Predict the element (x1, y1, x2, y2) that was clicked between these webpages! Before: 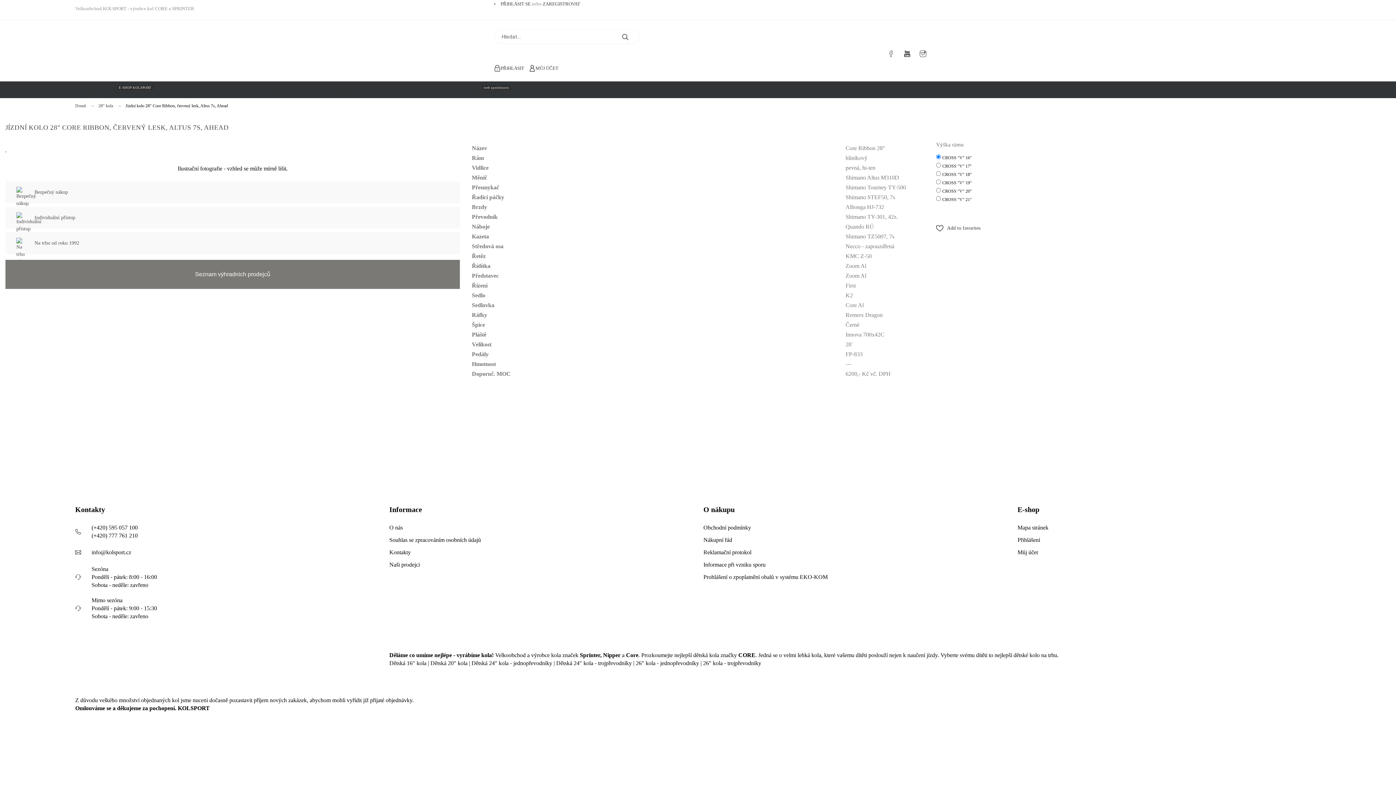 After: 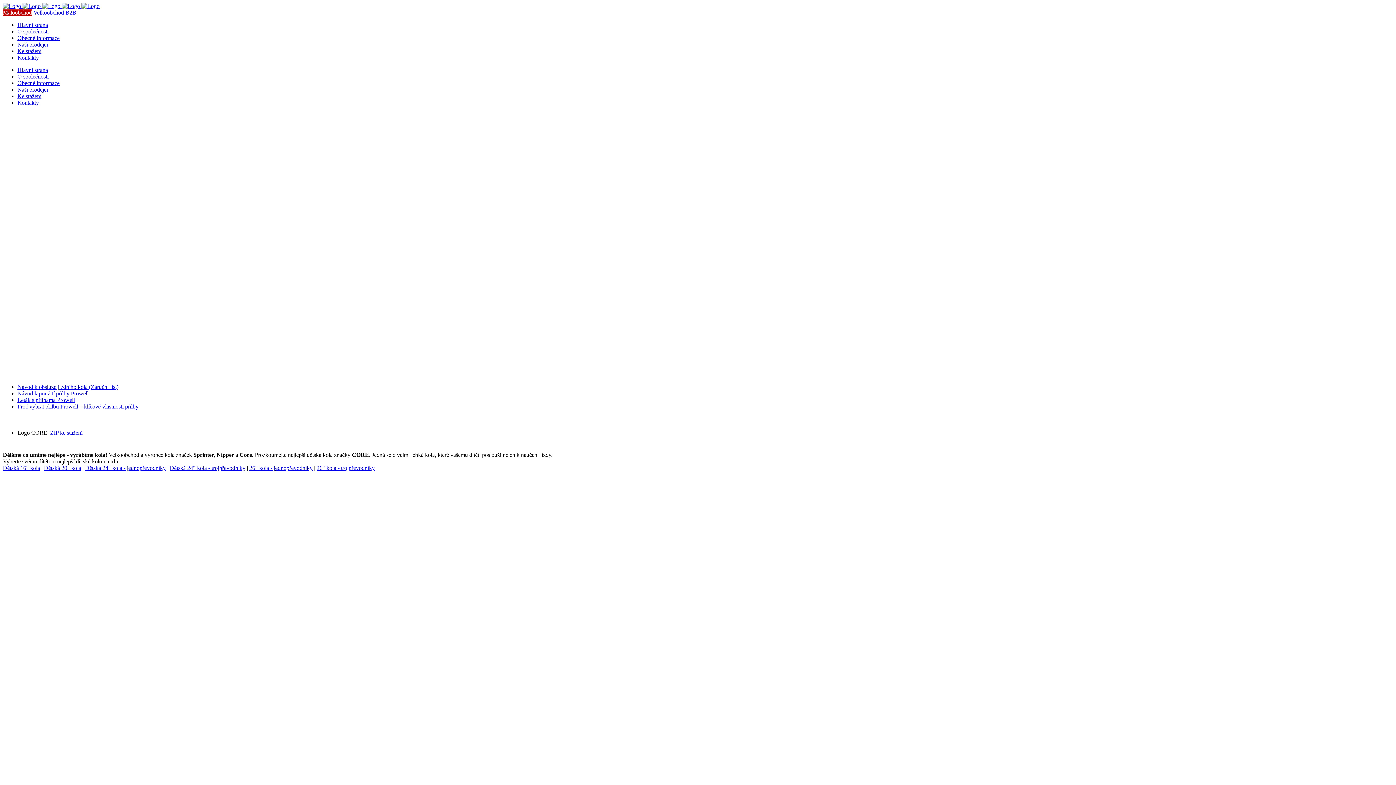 Action: label: Ke stažení bbox: (371, 82, 438, 97)